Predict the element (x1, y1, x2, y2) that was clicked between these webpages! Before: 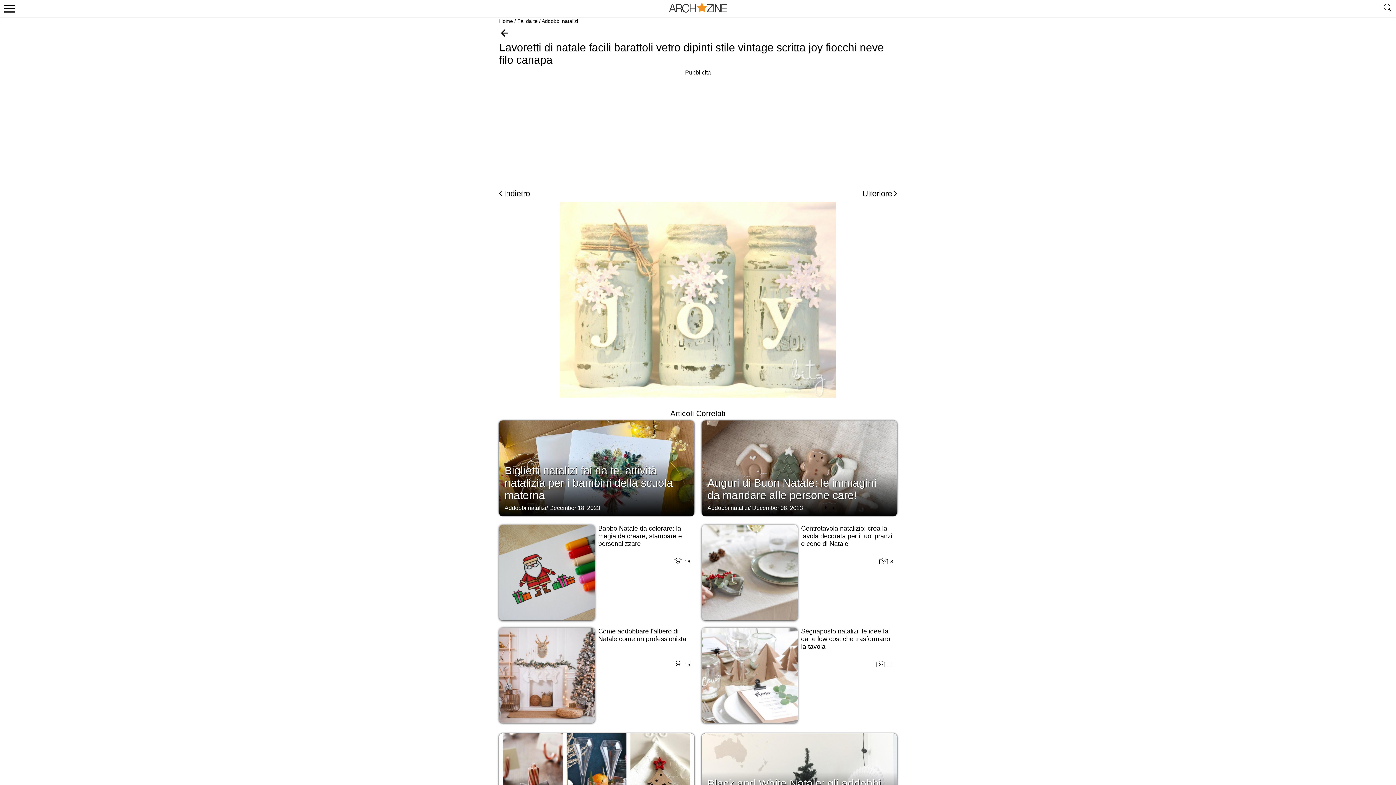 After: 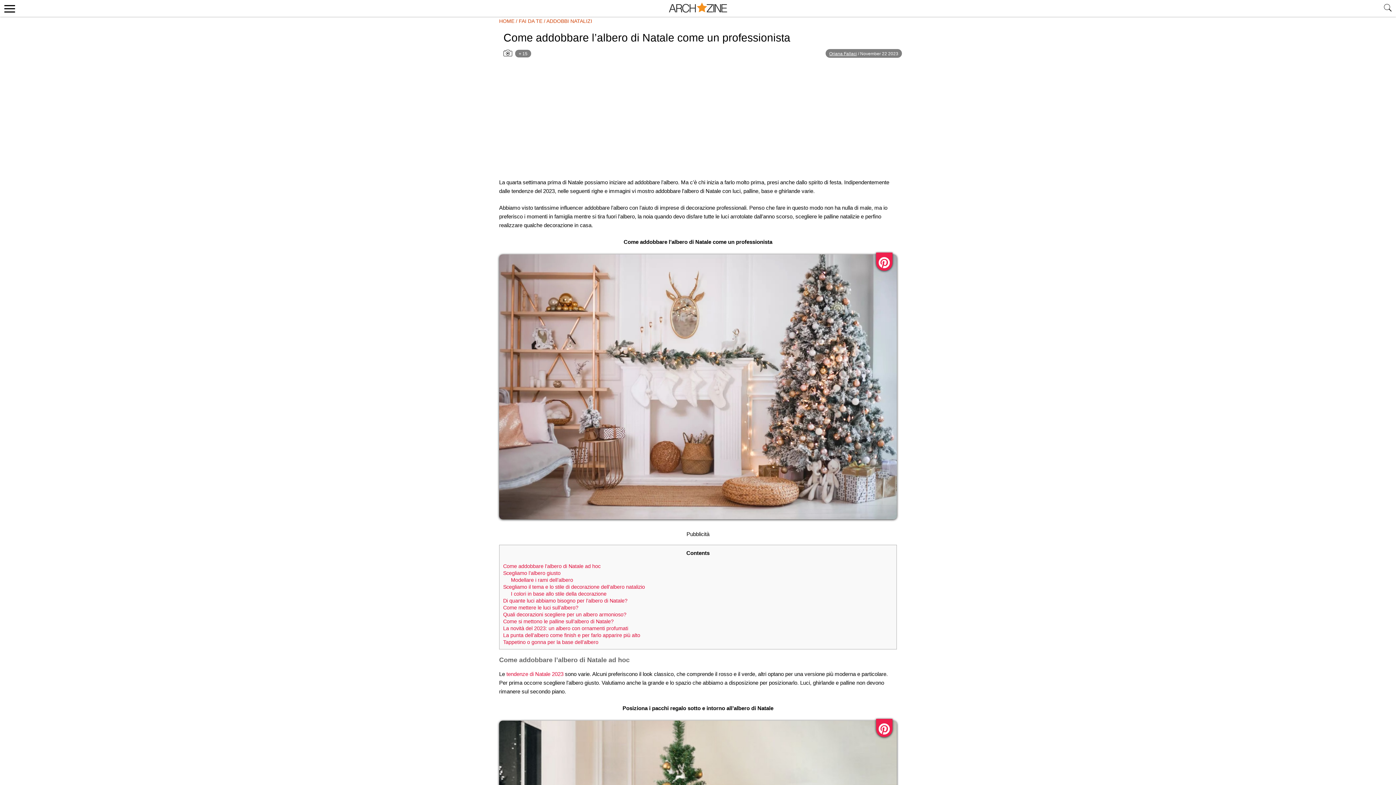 Action: bbox: (499, 593, 594, 665)